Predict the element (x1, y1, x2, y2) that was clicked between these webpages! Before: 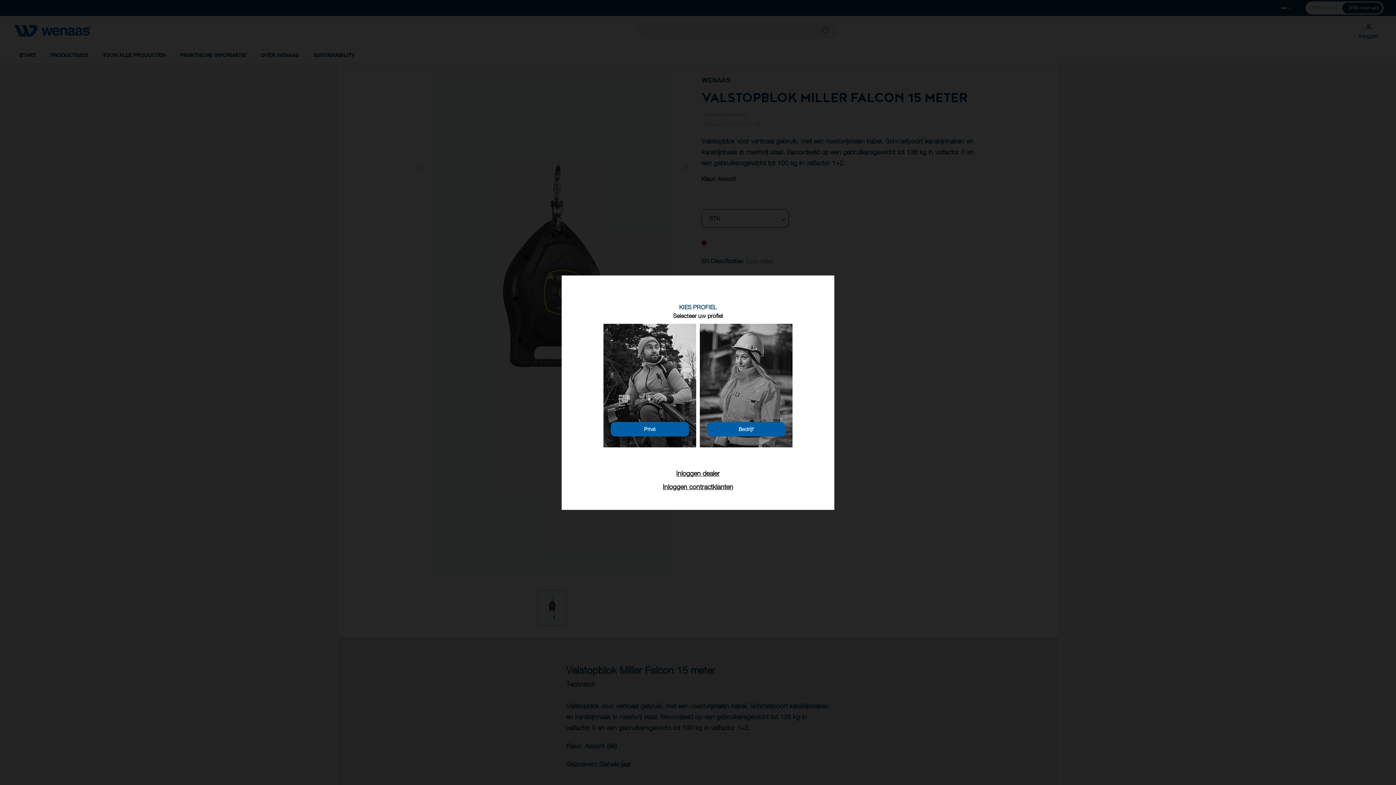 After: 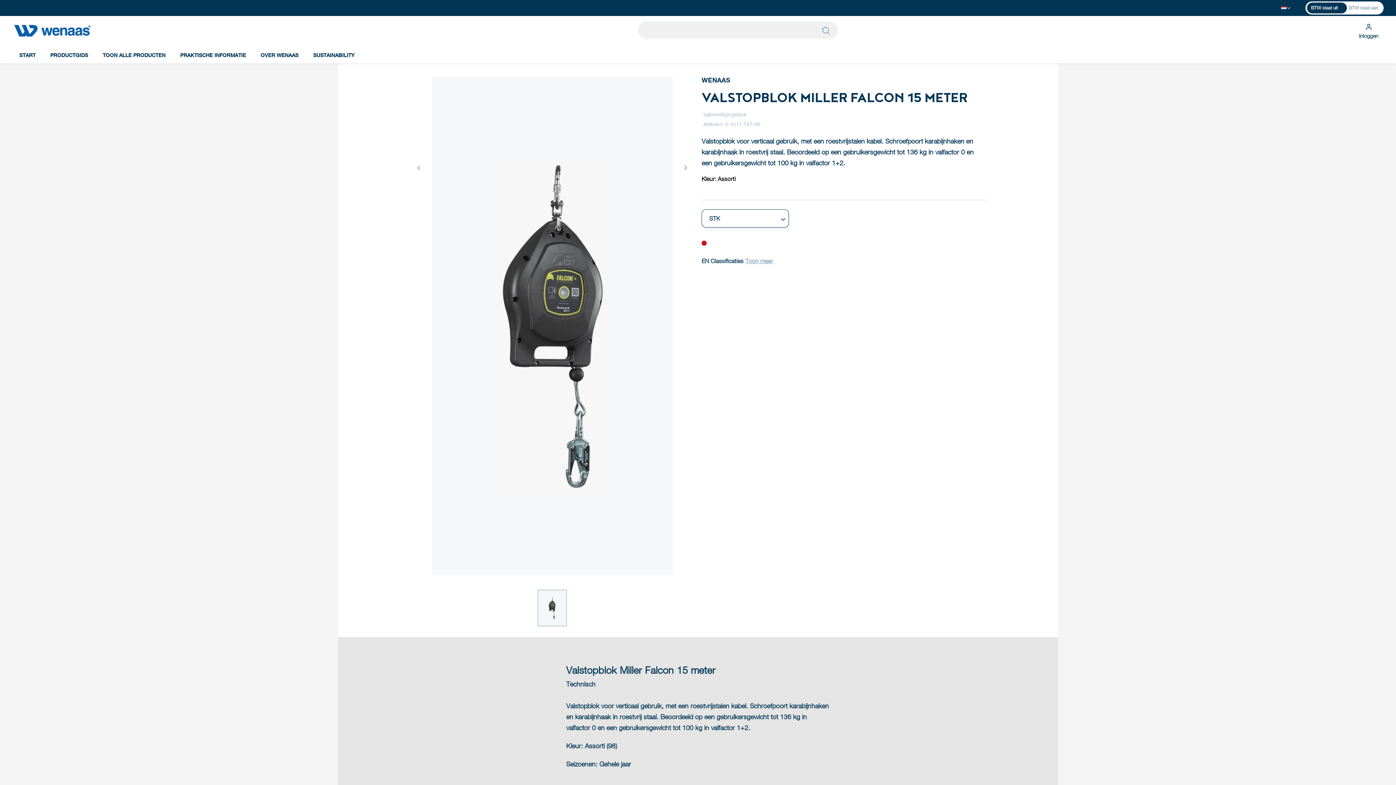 Action: bbox: (707, 422, 785, 436) label: Bedrijf